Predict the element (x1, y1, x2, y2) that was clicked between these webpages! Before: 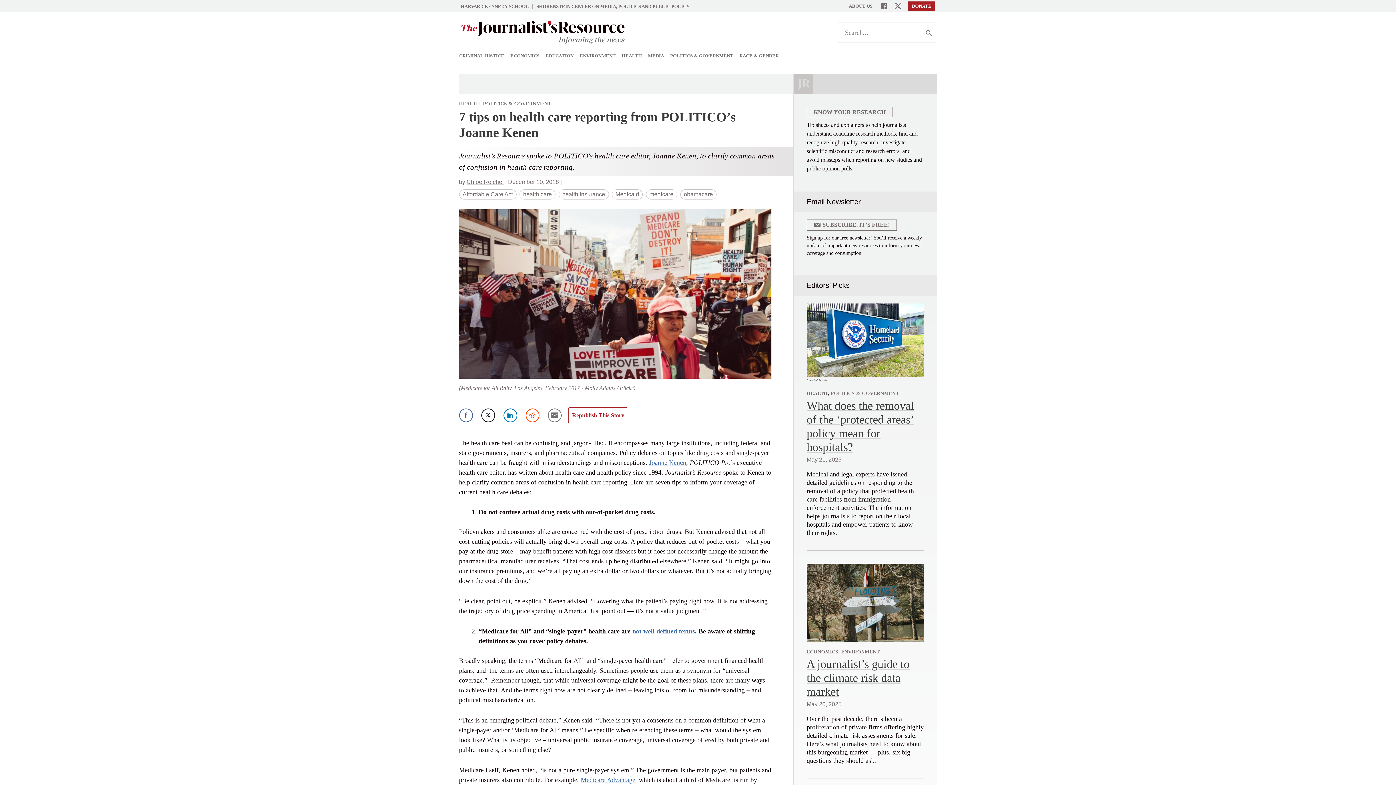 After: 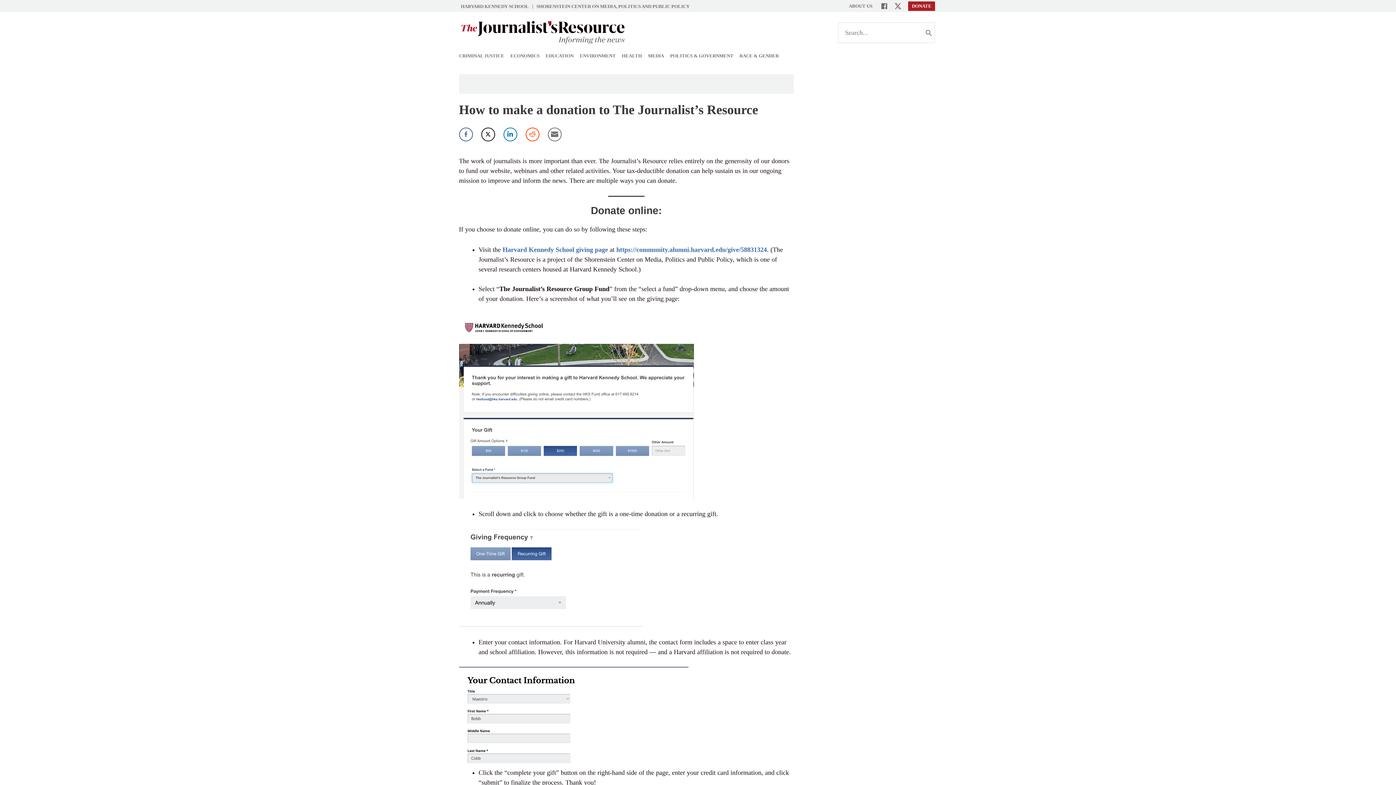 Action: label: DONATE bbox: (908, 1, 935, 10)